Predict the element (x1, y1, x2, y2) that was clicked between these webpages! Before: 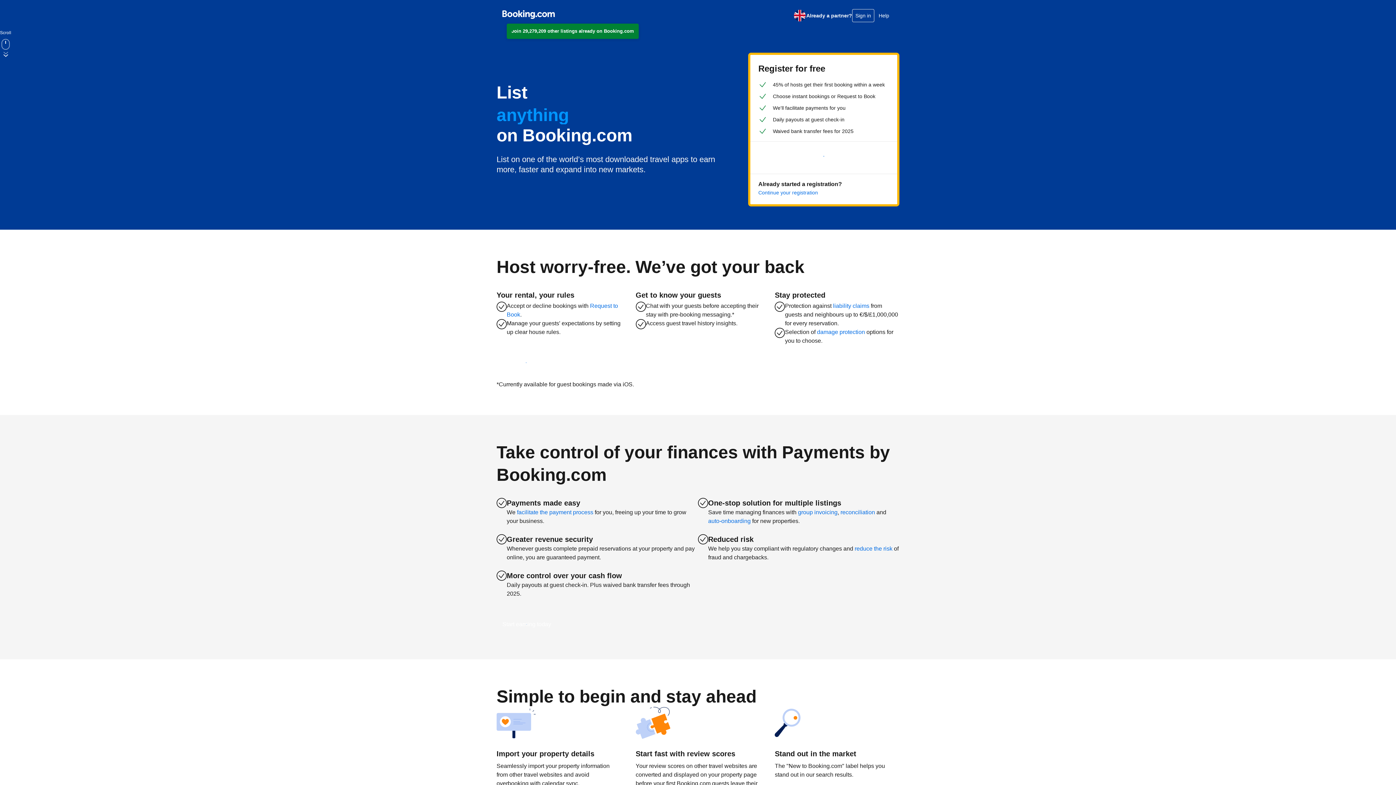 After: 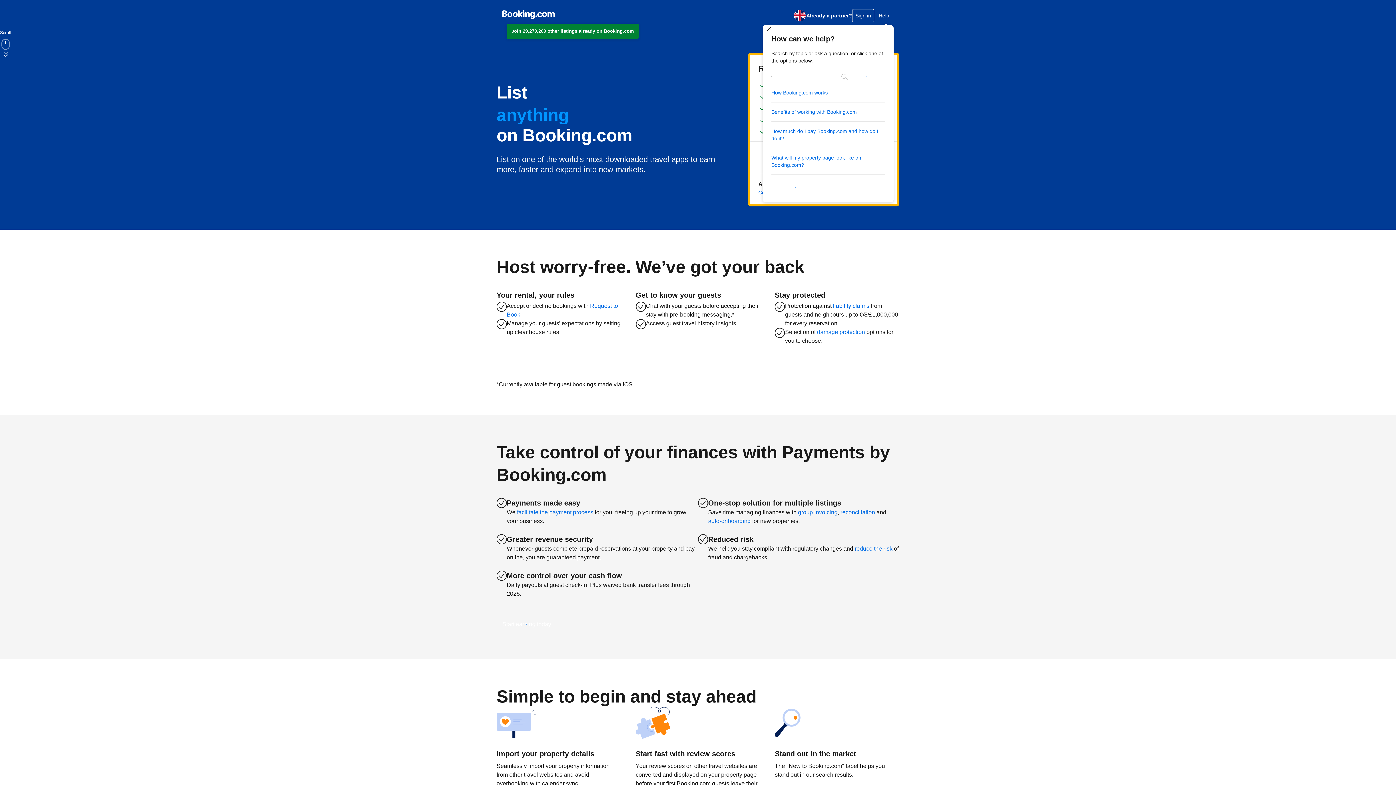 Action: label: Help bbox: (874, 8, 893, 22)